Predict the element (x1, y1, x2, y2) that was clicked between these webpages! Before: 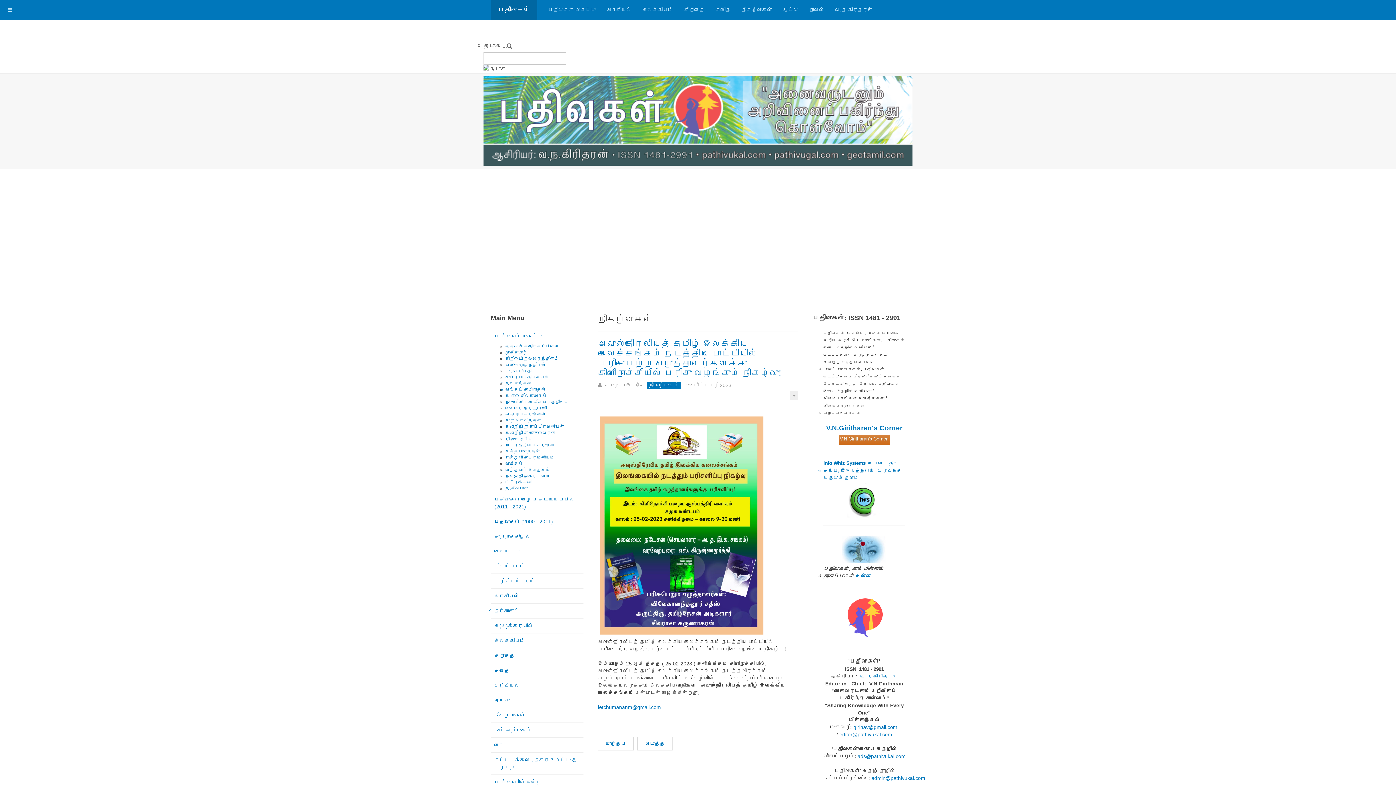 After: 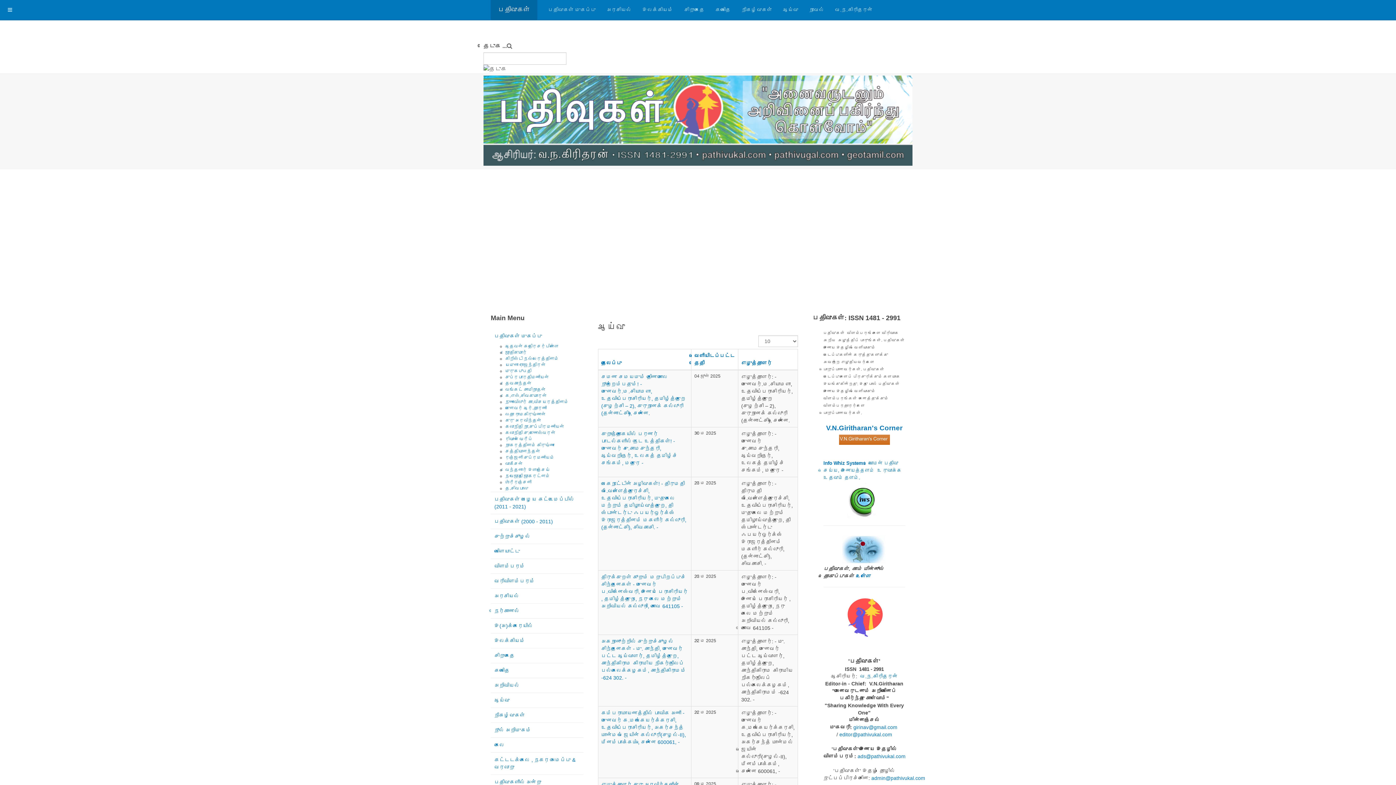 Action: bbox: (490, 693, 583, 708) label: ஆய்வு